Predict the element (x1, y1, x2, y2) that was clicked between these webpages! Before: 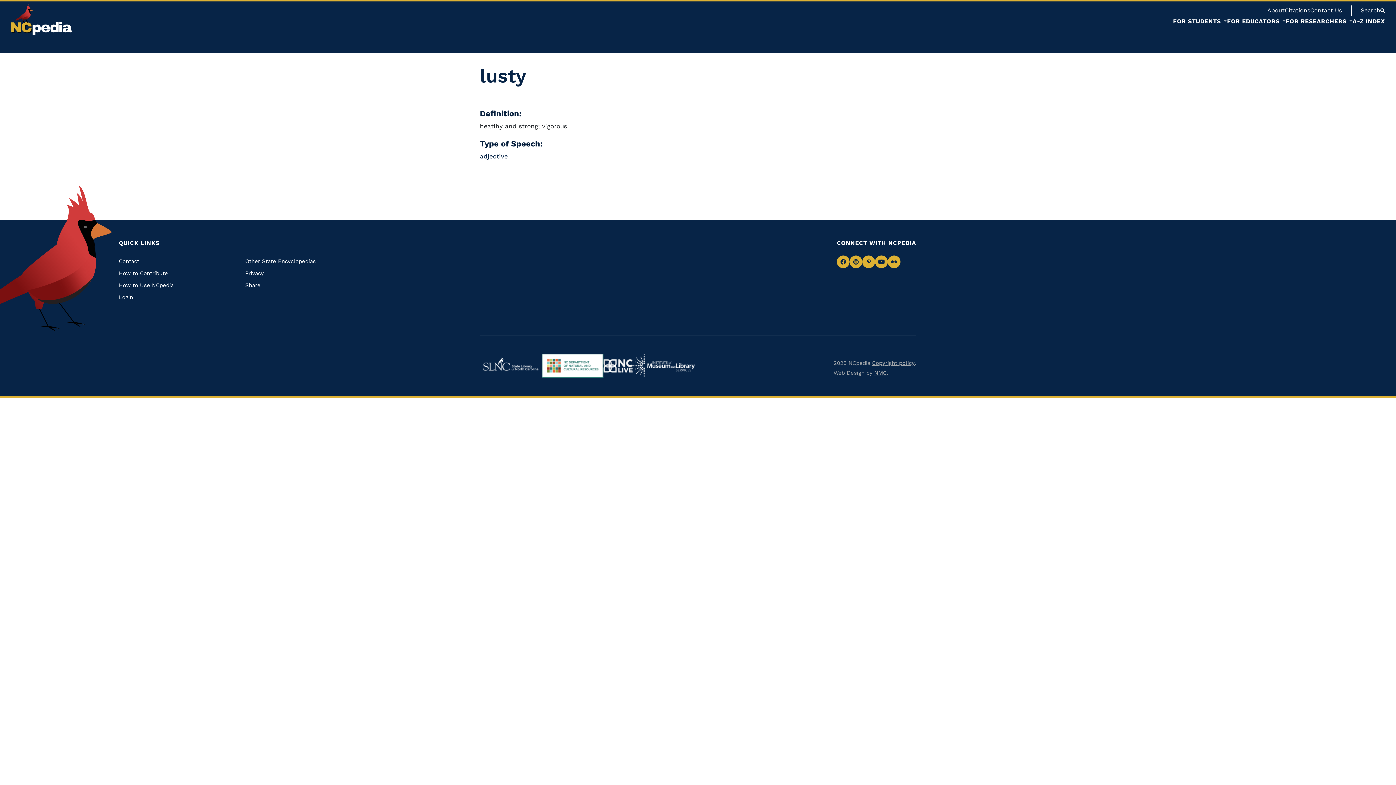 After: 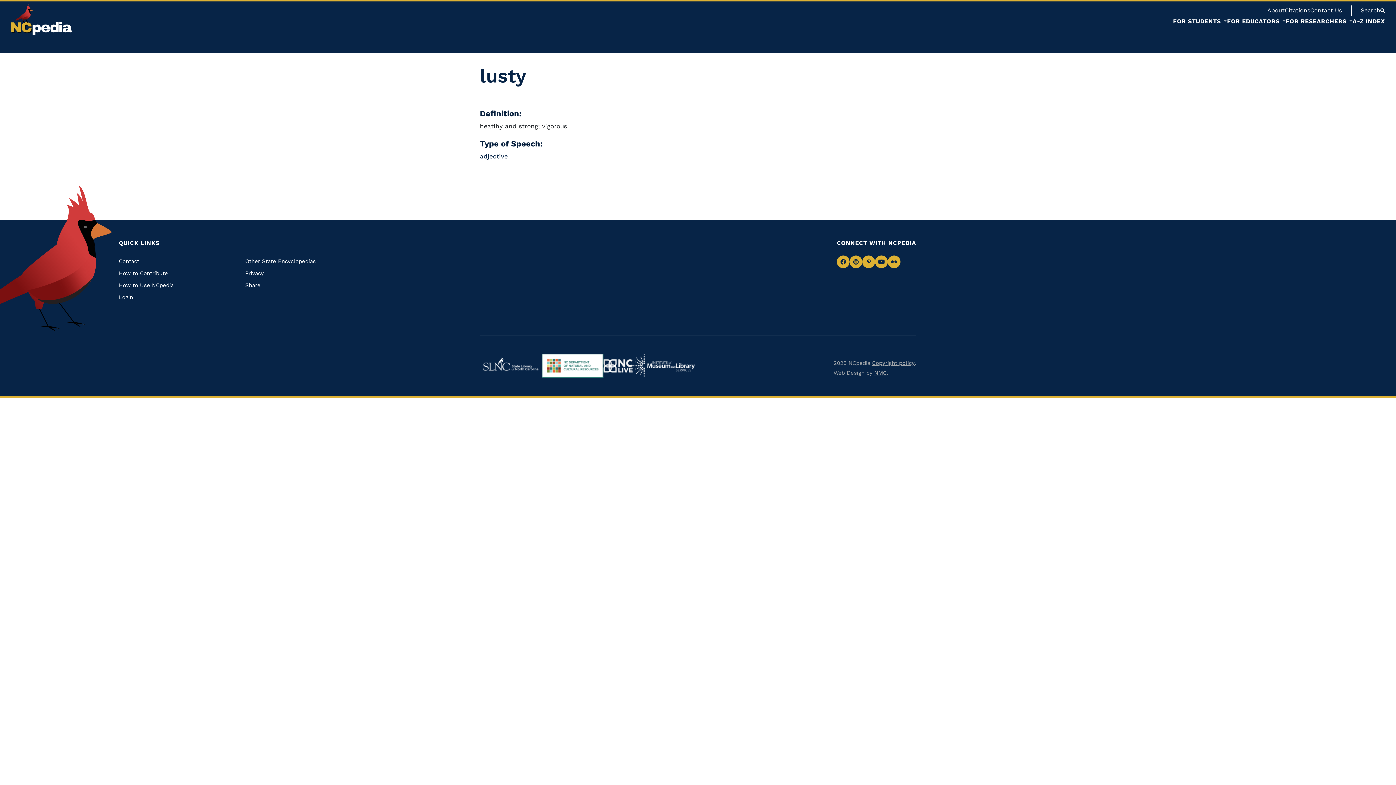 Action: bbox: (633, 354, 694, 377) label: Navigate to https://www.imls.gov/